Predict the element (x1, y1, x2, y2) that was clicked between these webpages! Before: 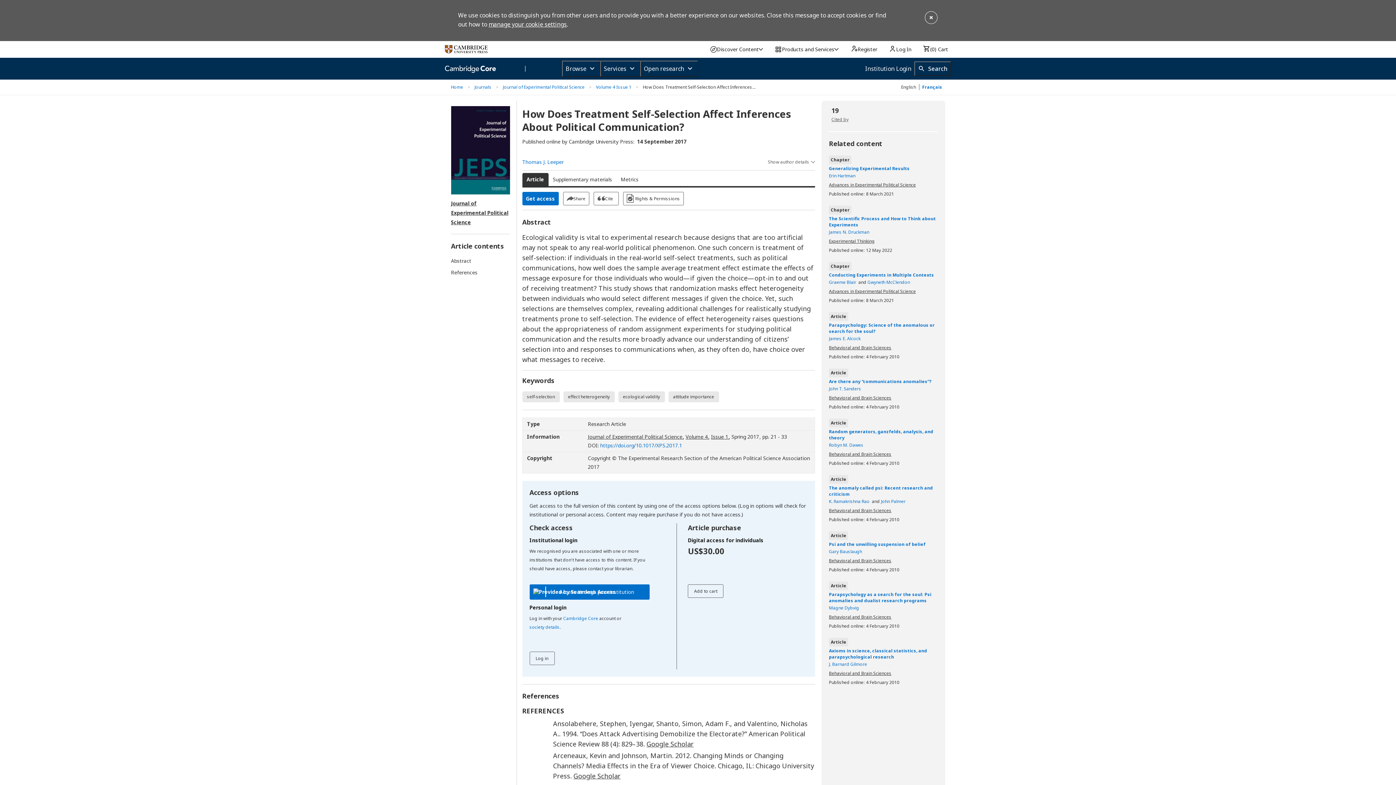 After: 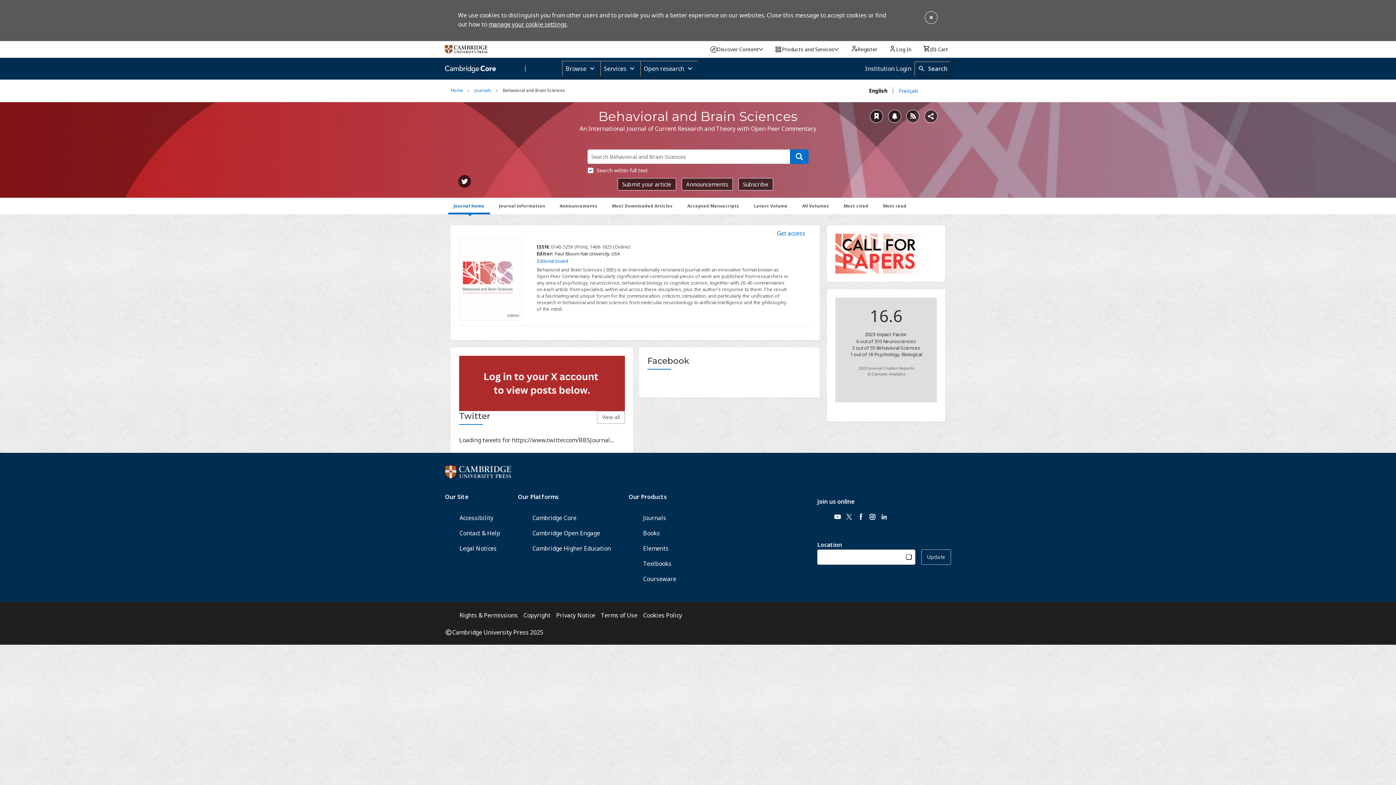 Action: bbox: (829, 507, 891, 513) label: Behavioral and Brain Sciences